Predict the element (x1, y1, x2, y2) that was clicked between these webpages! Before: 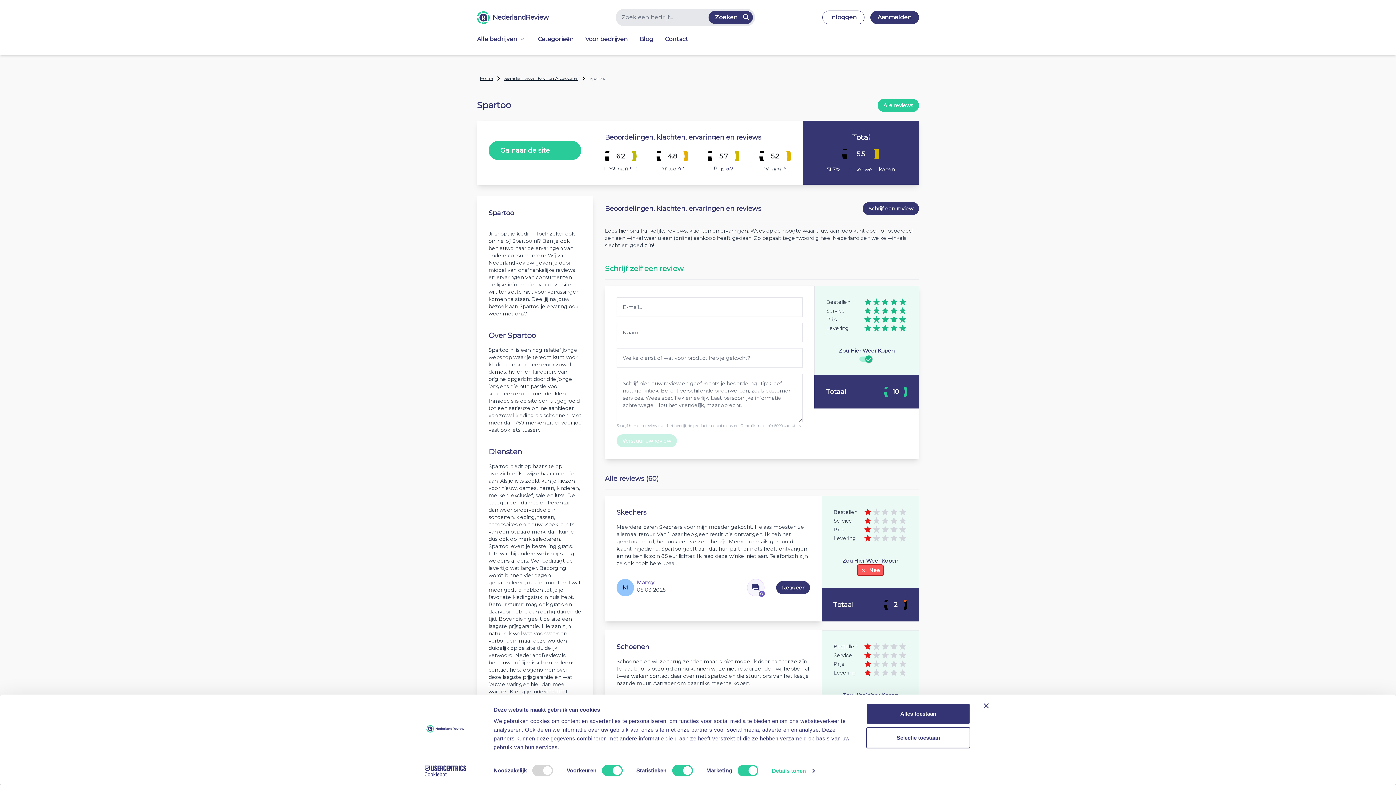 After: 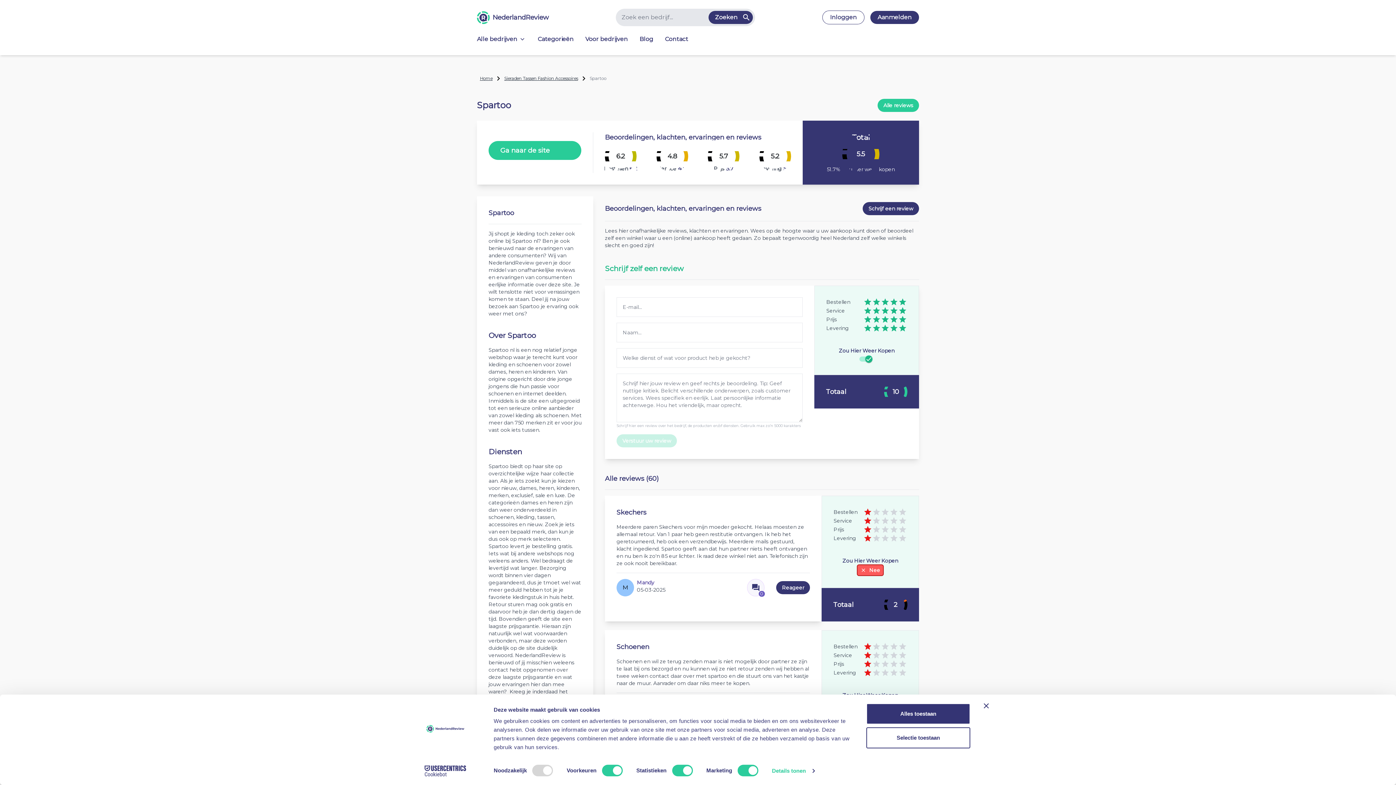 Action: label: Spartoo bbox: (589, 69, 606, 87)